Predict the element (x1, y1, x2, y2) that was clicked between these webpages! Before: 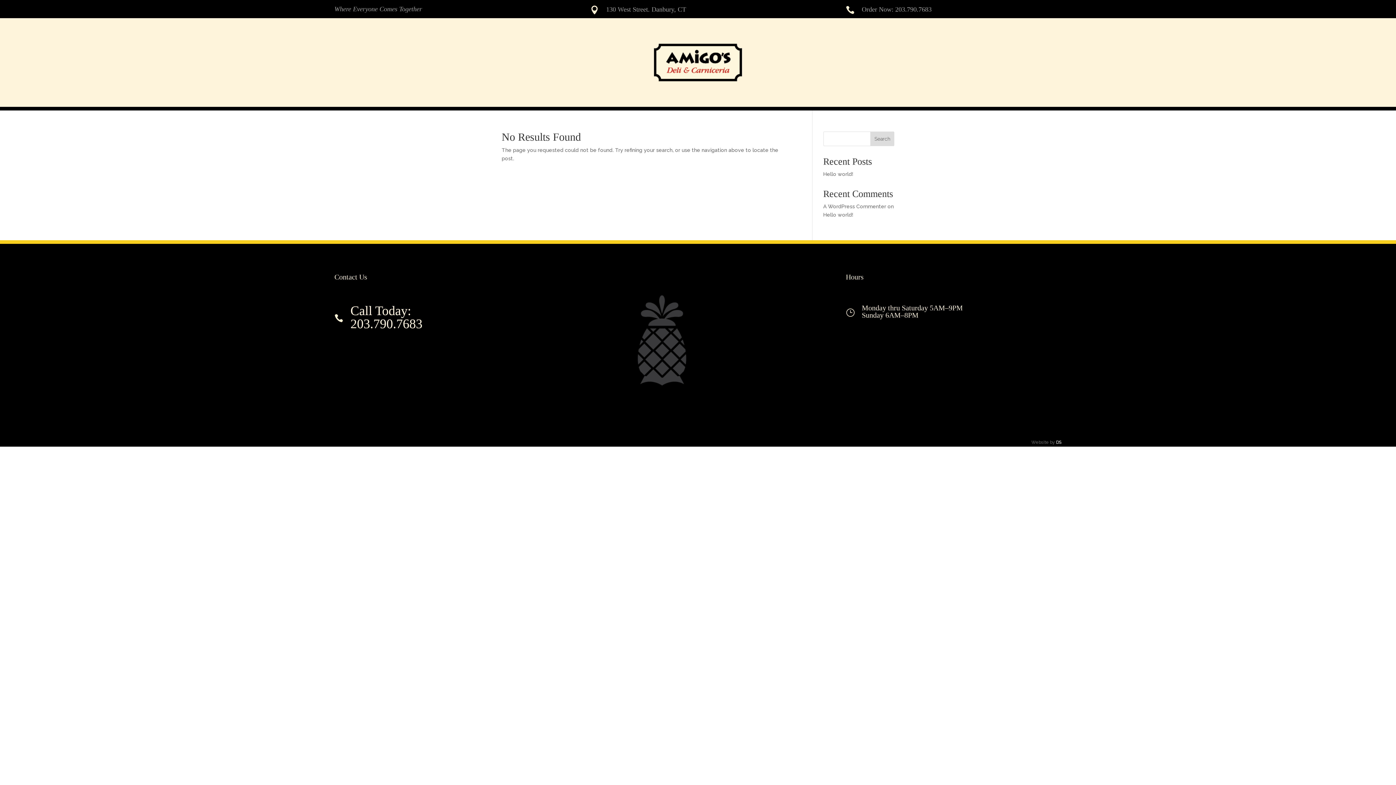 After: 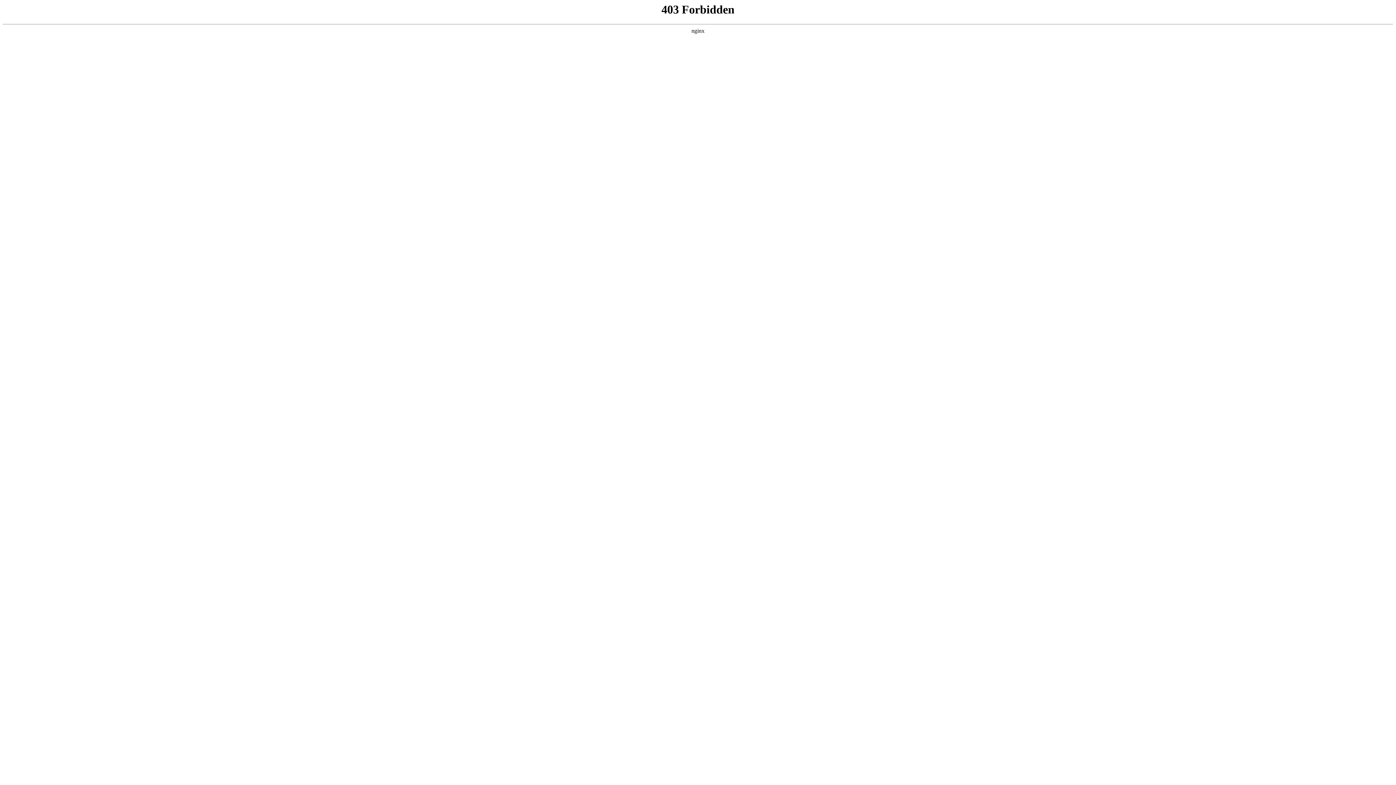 Action: bbox: (823, 203, 886, 209) label: A WordPress Commenter